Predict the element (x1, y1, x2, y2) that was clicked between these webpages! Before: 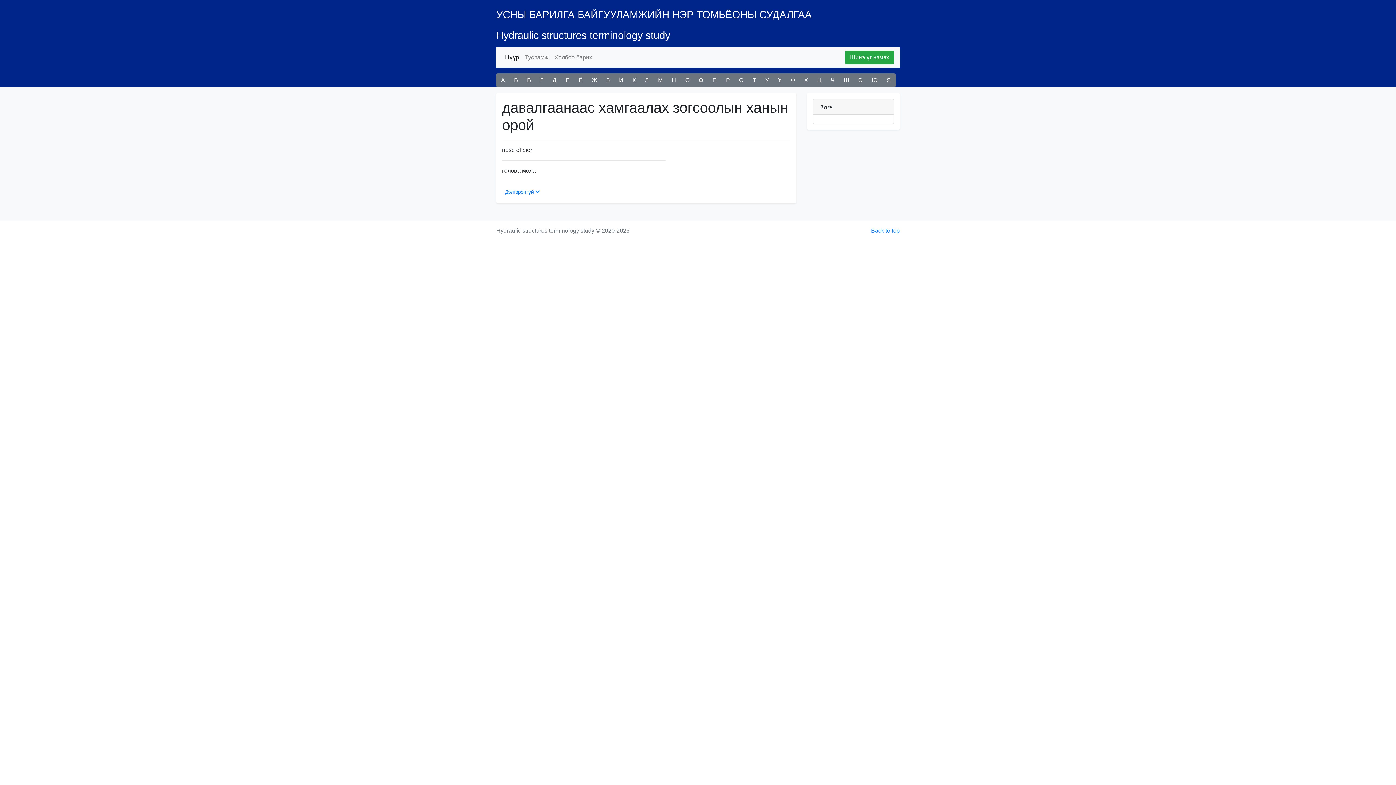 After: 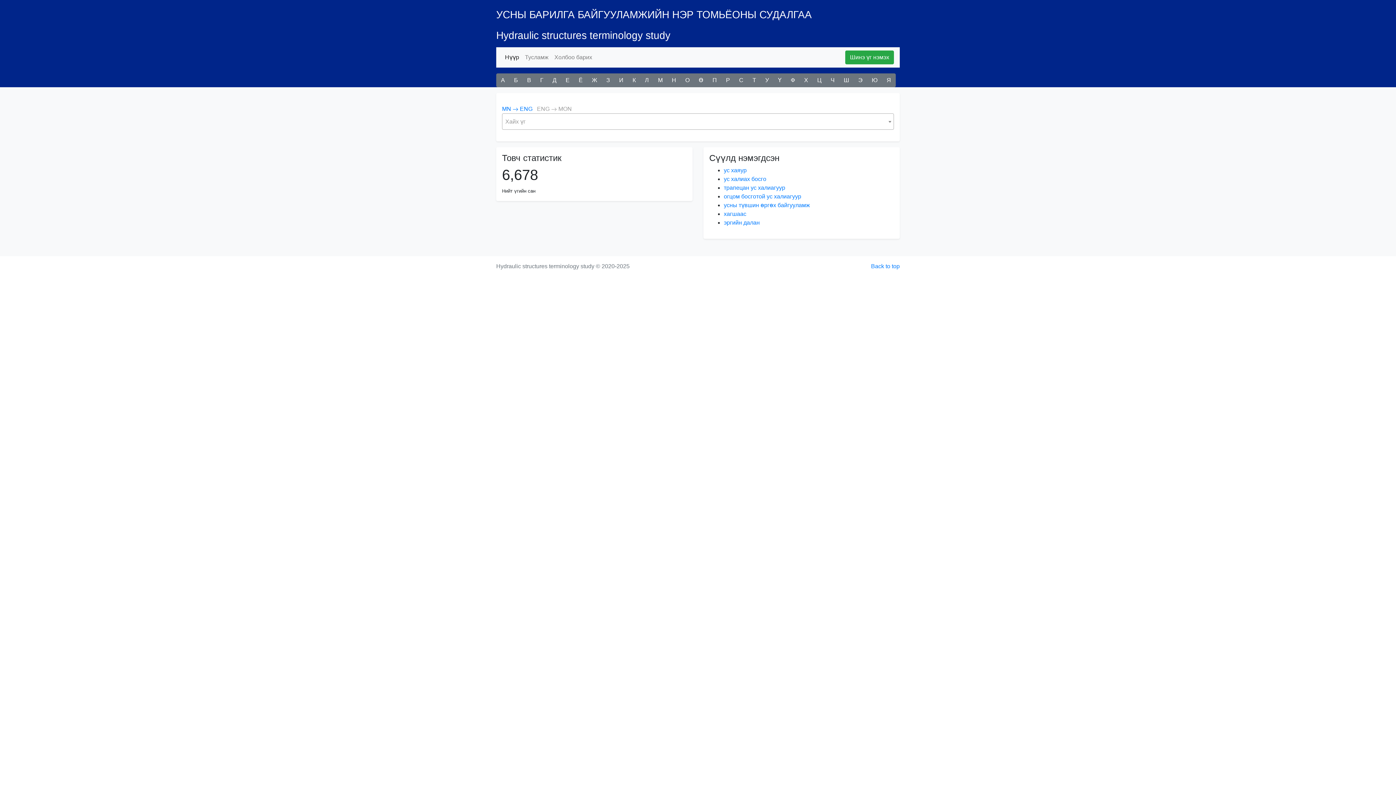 Action: label: Нүүр
(current) bbox: (502, 50, 522, 64)